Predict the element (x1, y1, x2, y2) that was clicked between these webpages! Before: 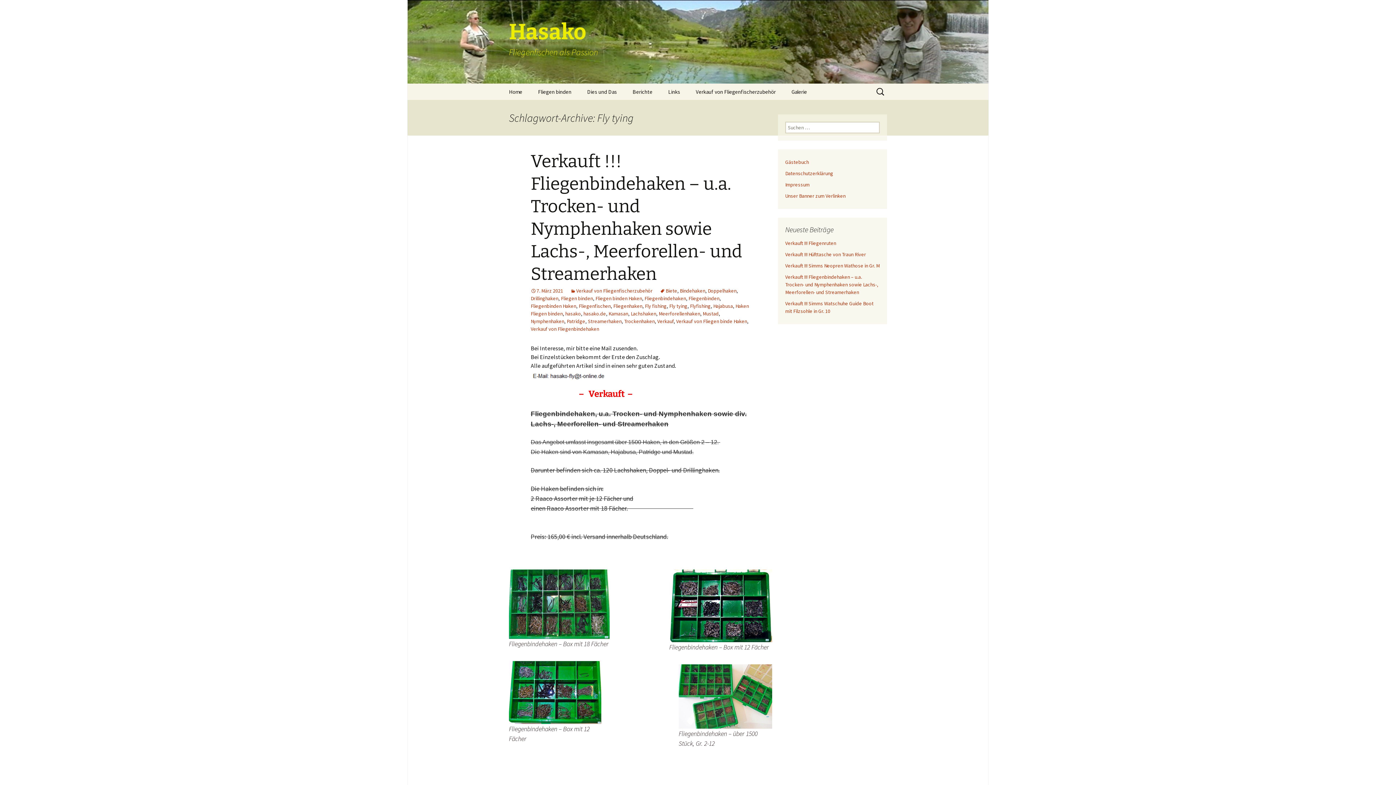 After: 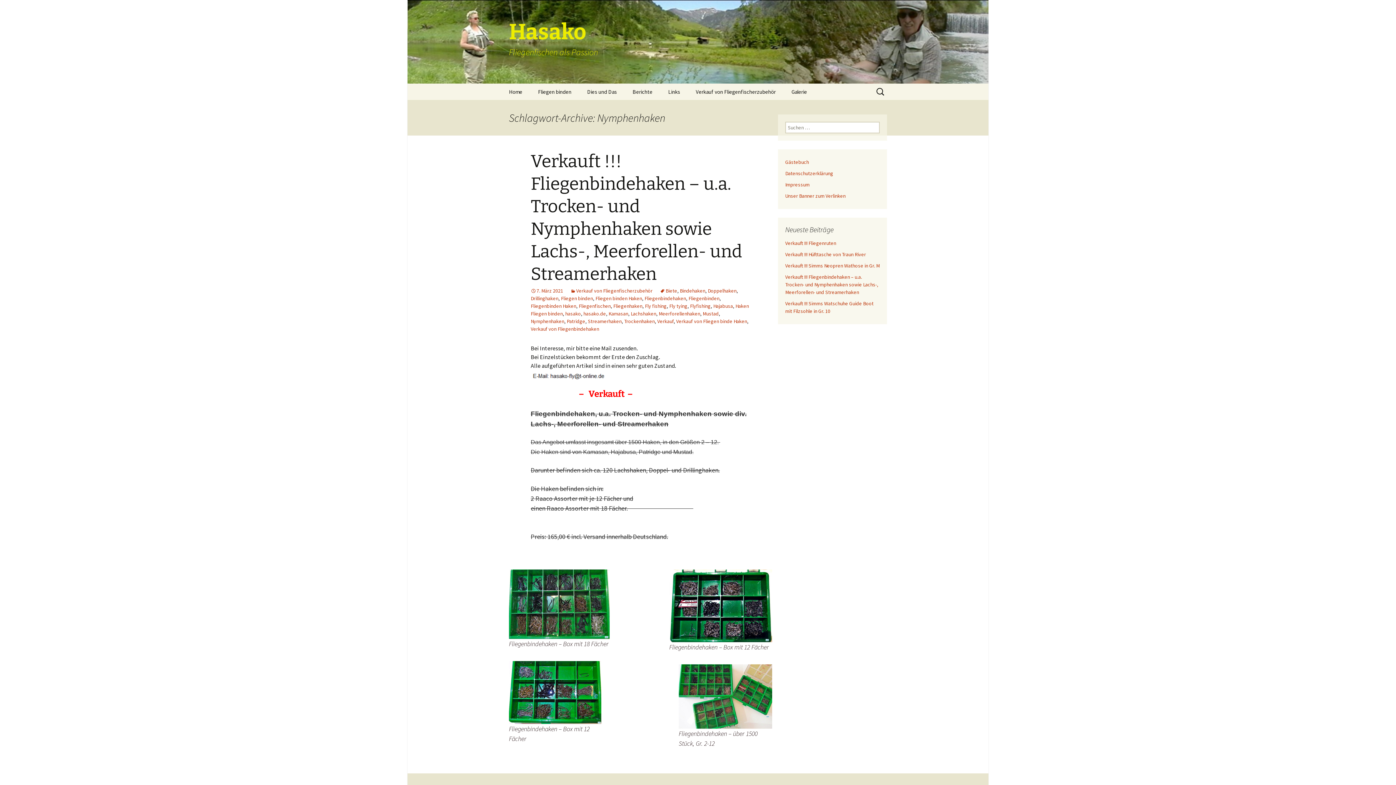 Action: label: Nymphenhaken bbox: (530, 318, 564, 324)